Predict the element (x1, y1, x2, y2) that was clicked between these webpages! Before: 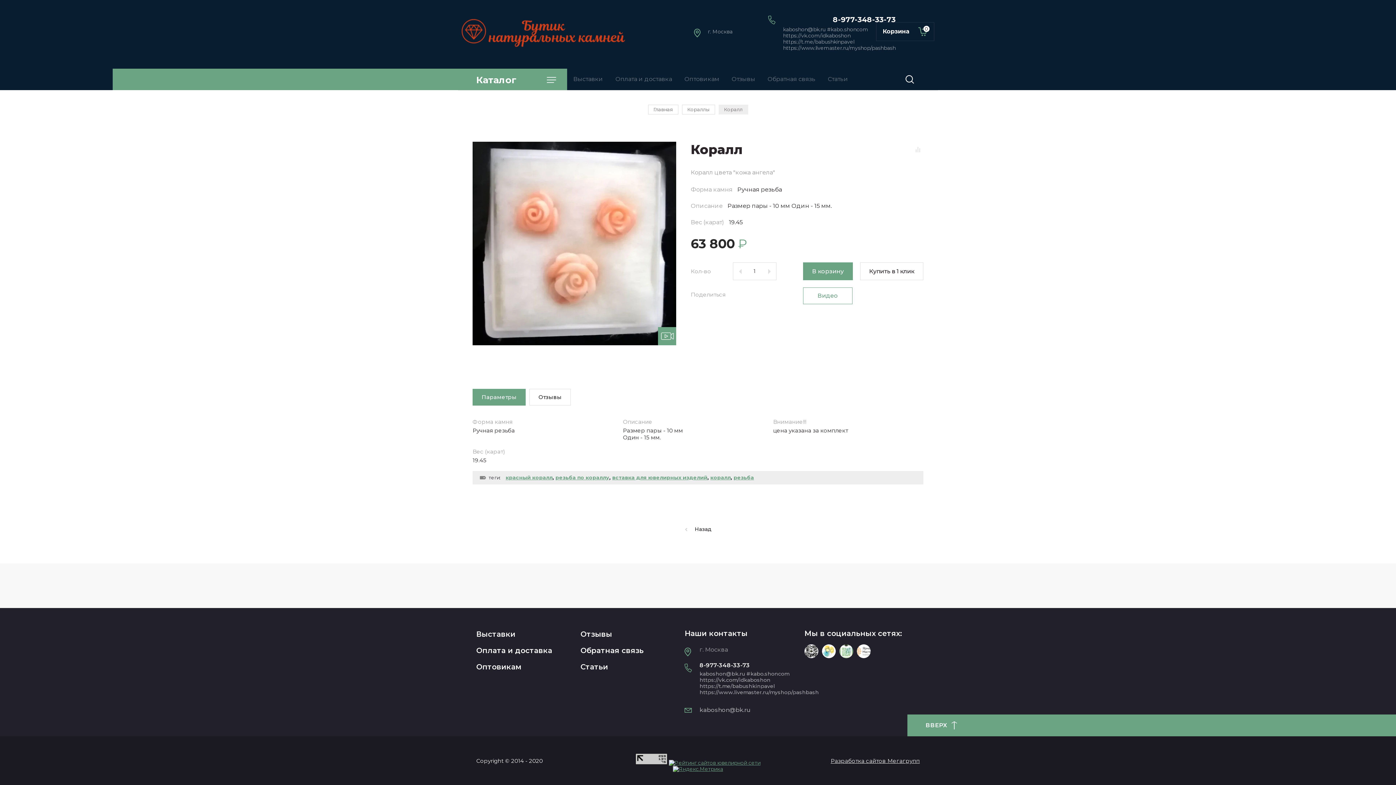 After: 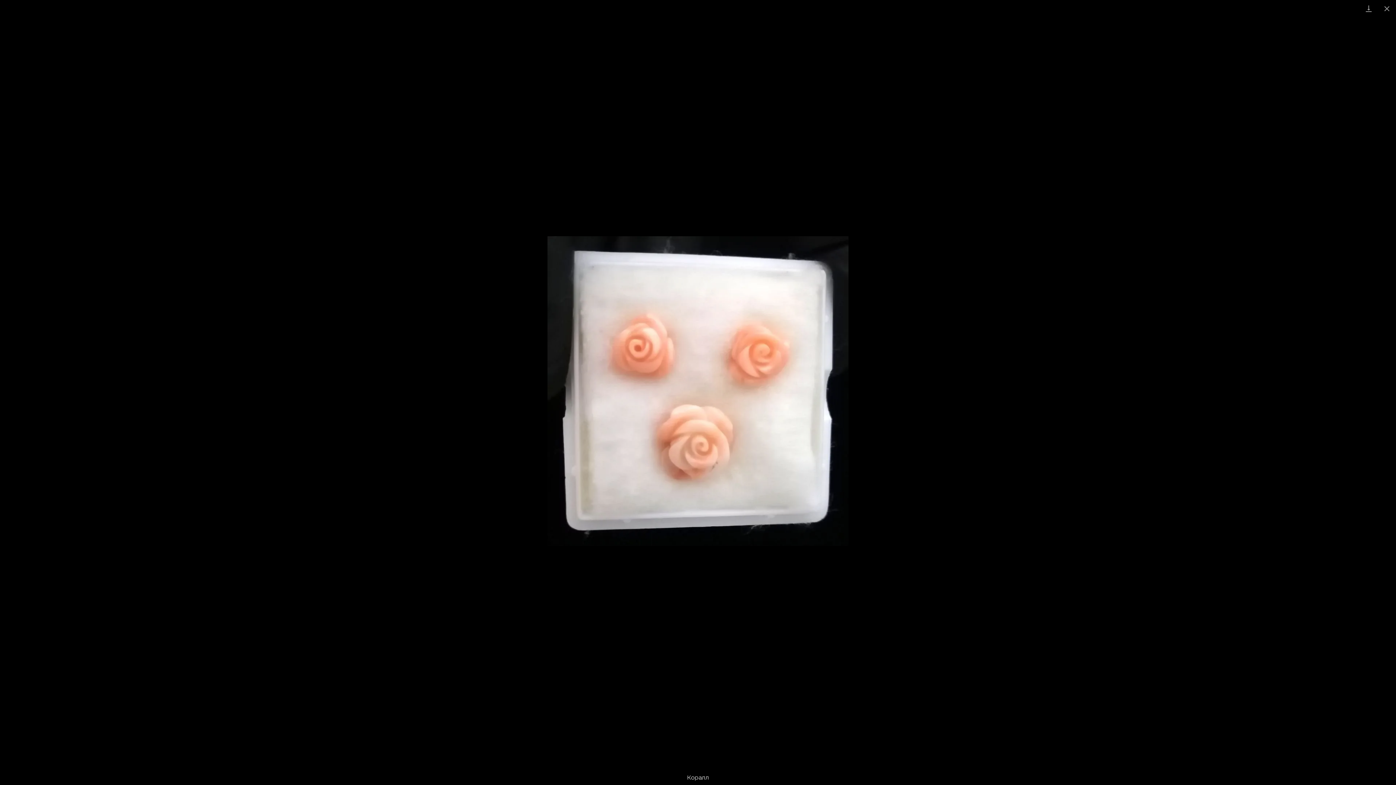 Action: bbox: (472, 141, 676, 345)